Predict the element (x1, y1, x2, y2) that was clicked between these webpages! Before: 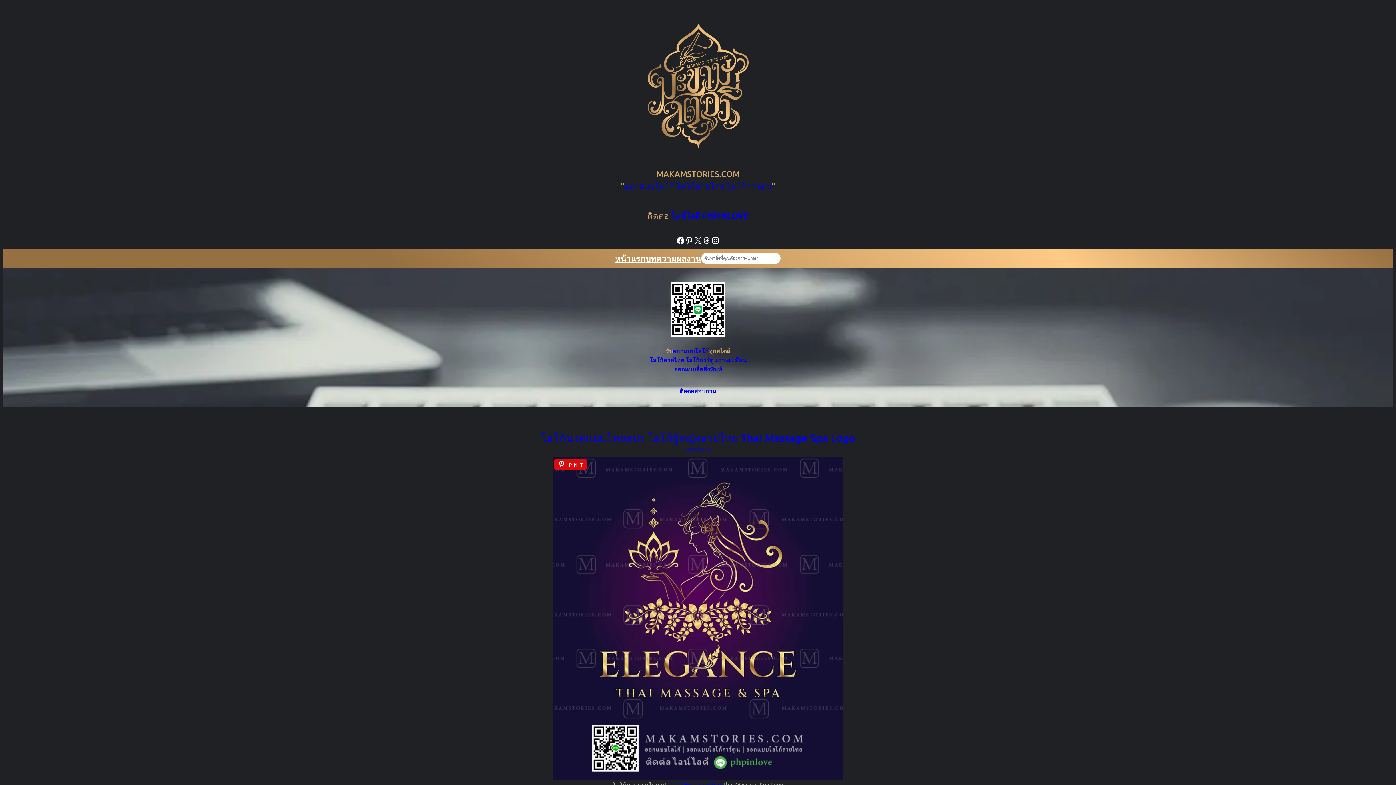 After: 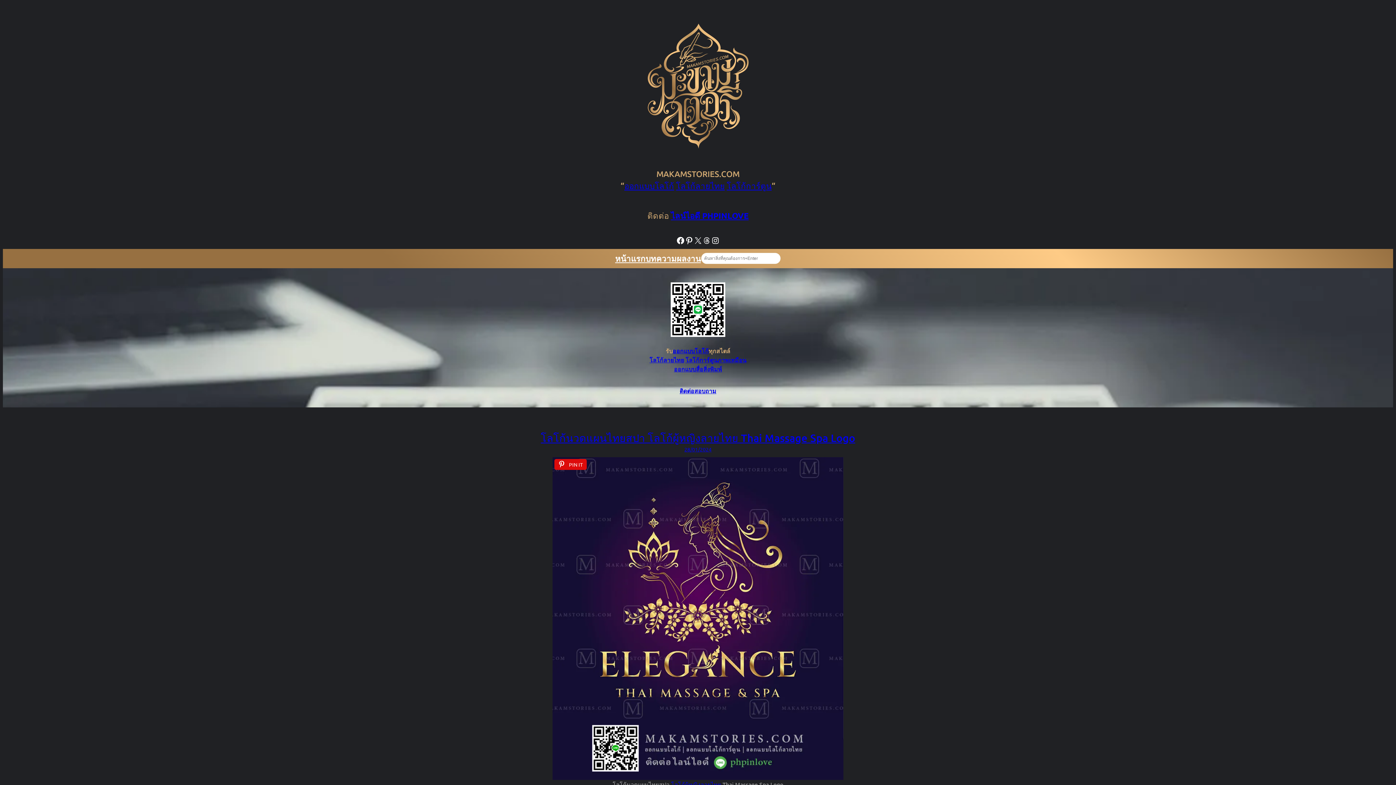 Action: label: PHPINLOVE bbox: (702, 210, 748, 220)